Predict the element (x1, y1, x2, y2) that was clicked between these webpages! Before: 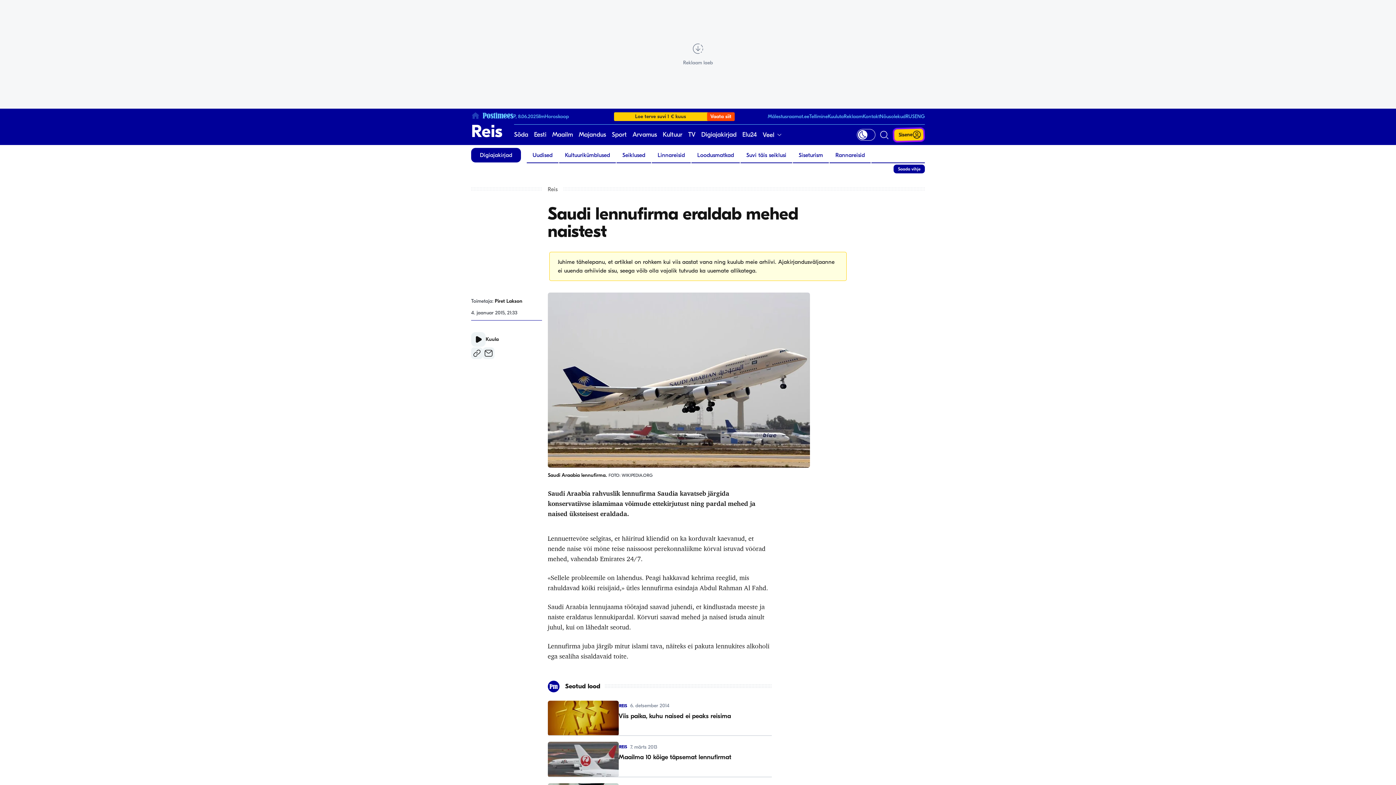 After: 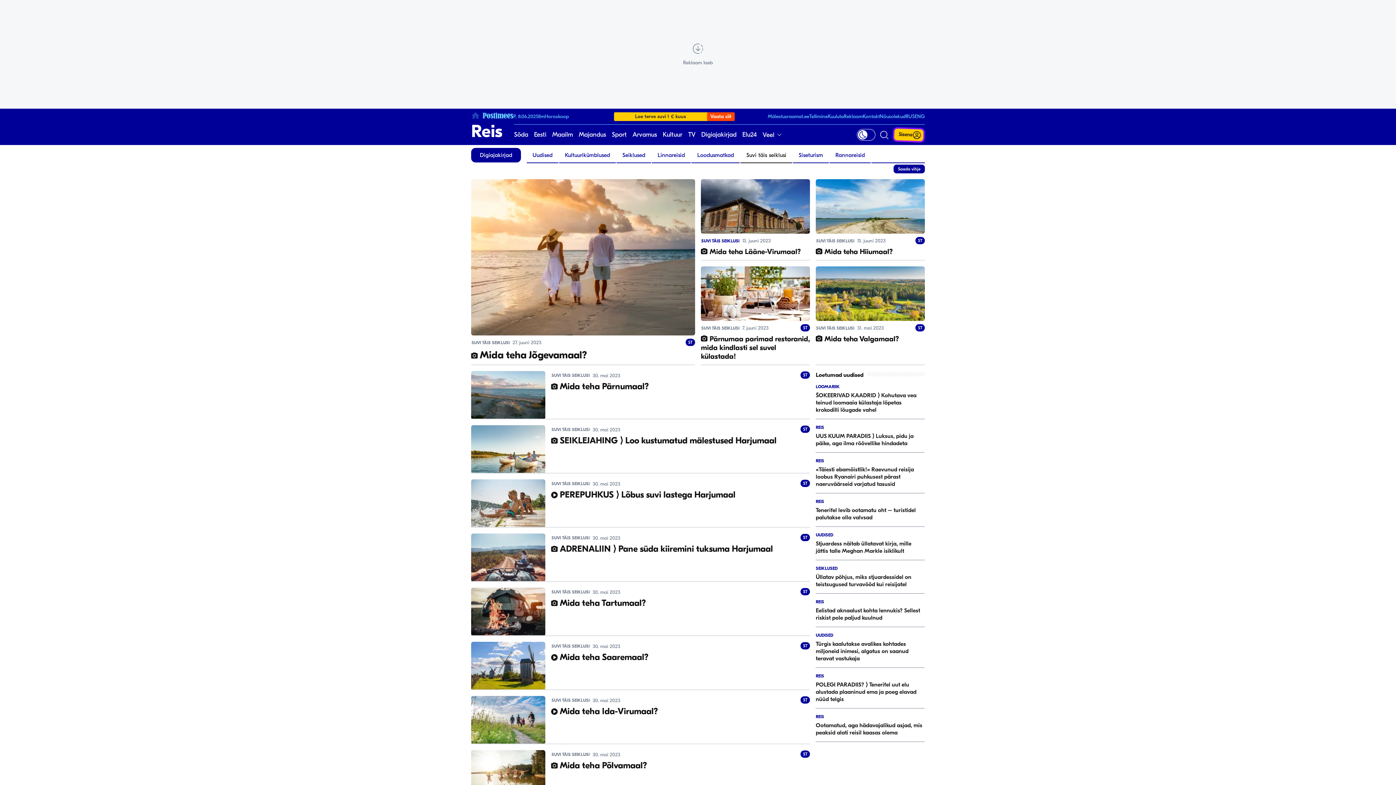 Action: bbox: (740, 148, 792, 162) label: Suvi täis seiklusi